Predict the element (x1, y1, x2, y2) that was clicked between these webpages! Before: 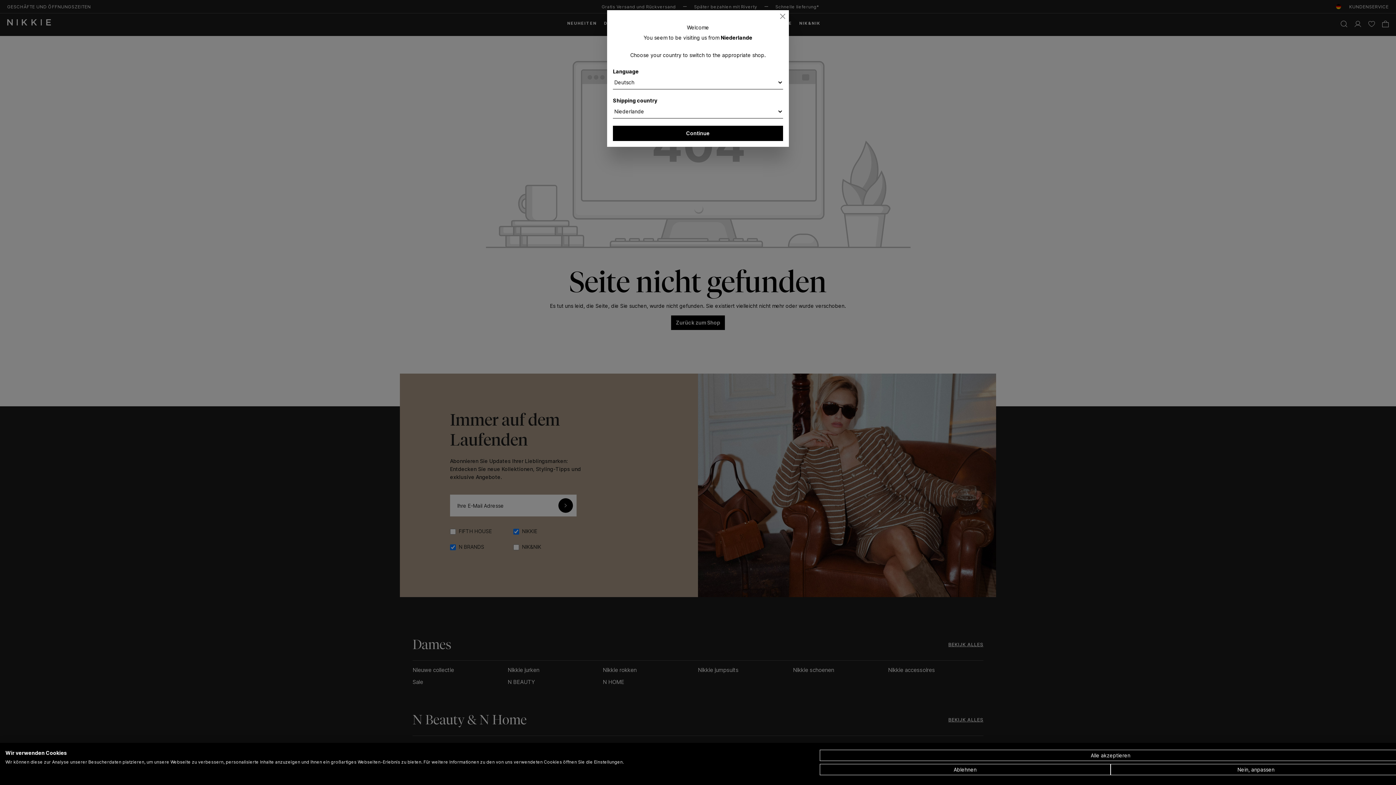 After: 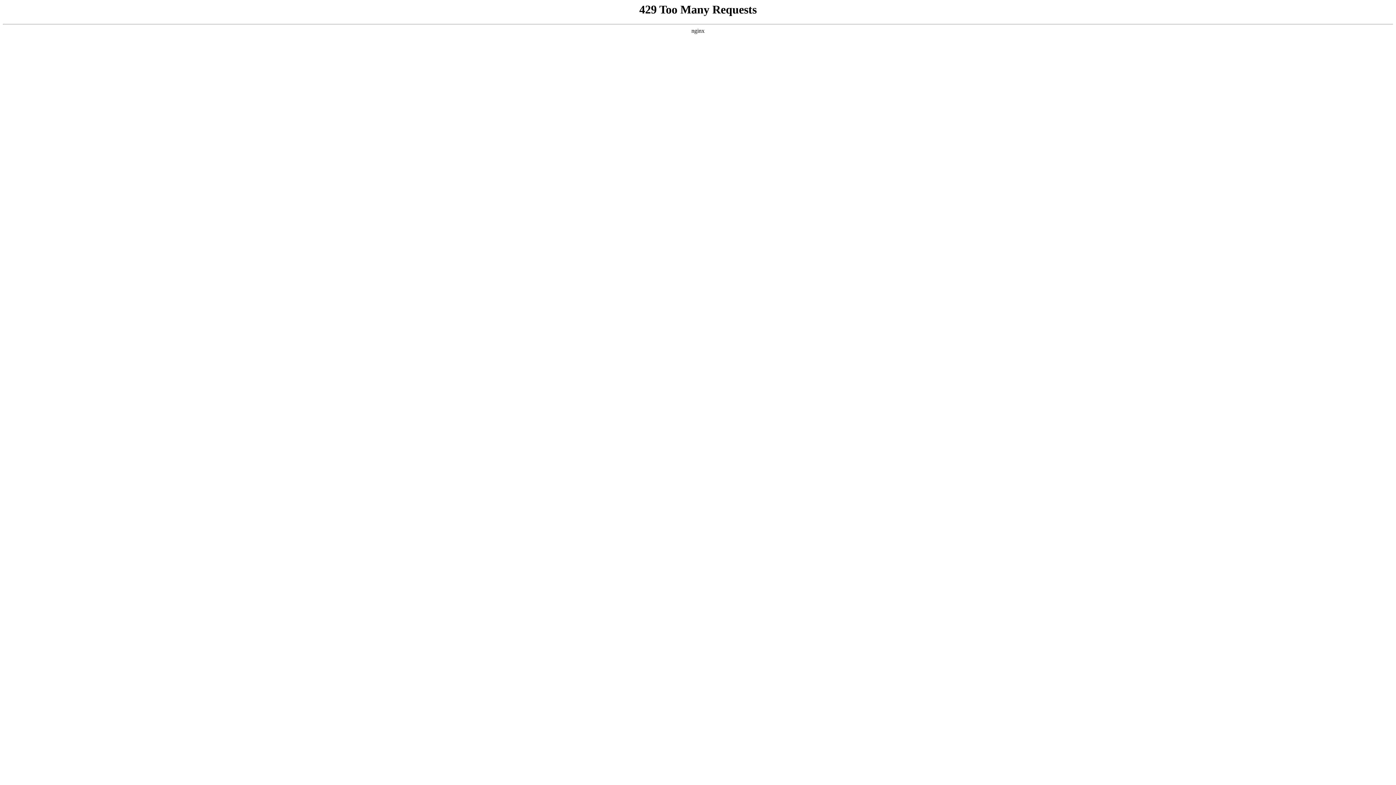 Action: bbox: (613, 125, 783, 141) label: Continue